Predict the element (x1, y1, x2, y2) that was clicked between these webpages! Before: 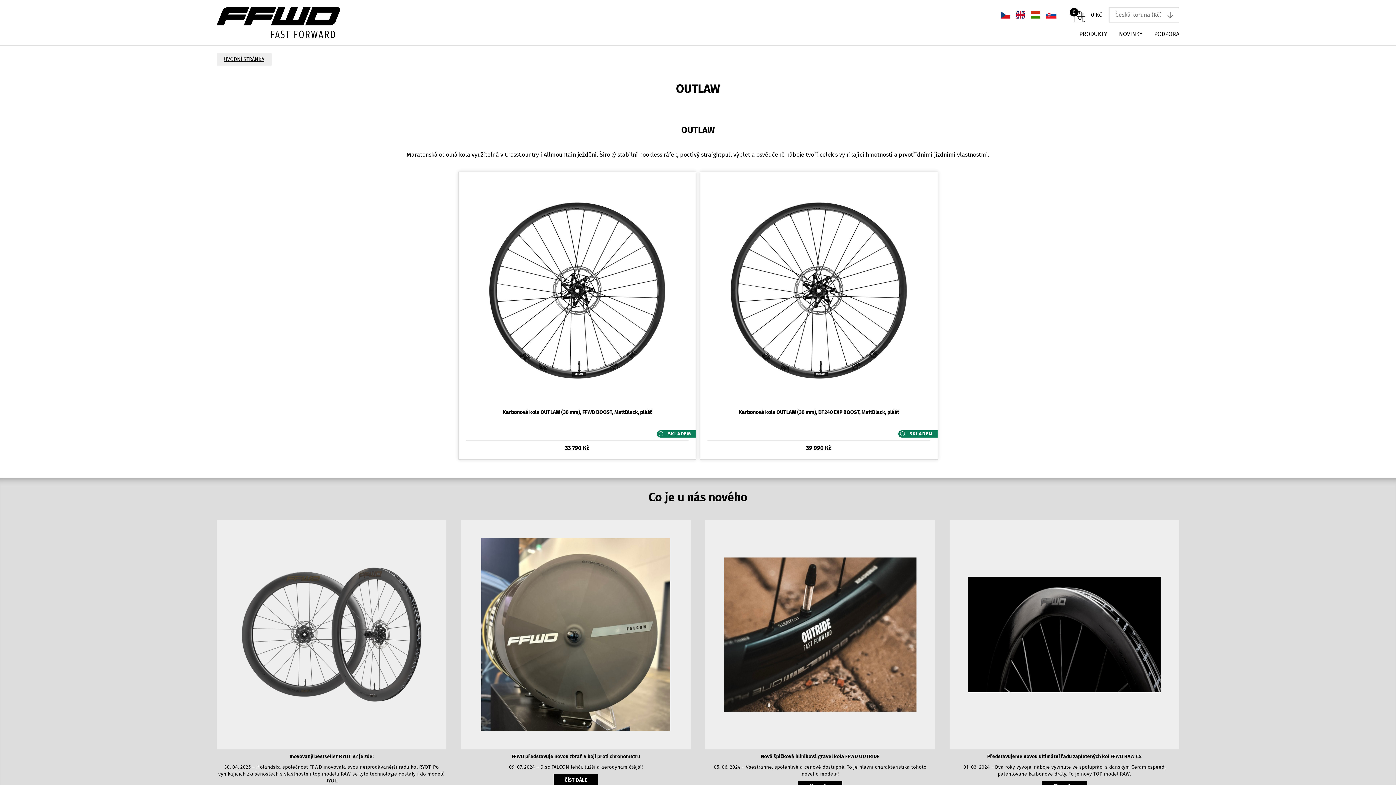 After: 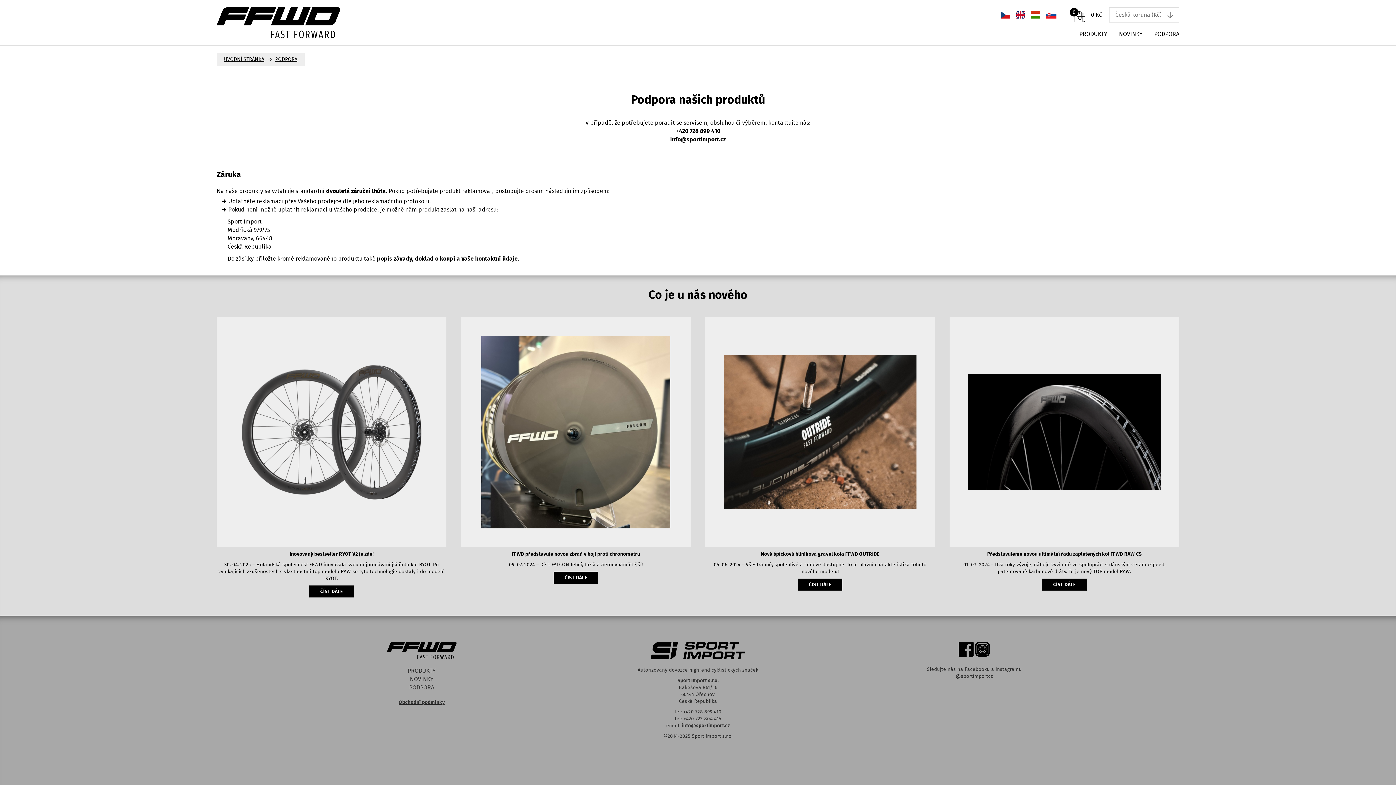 Action: label: PODPORA bbox: (1154, 29, 1179, 38)